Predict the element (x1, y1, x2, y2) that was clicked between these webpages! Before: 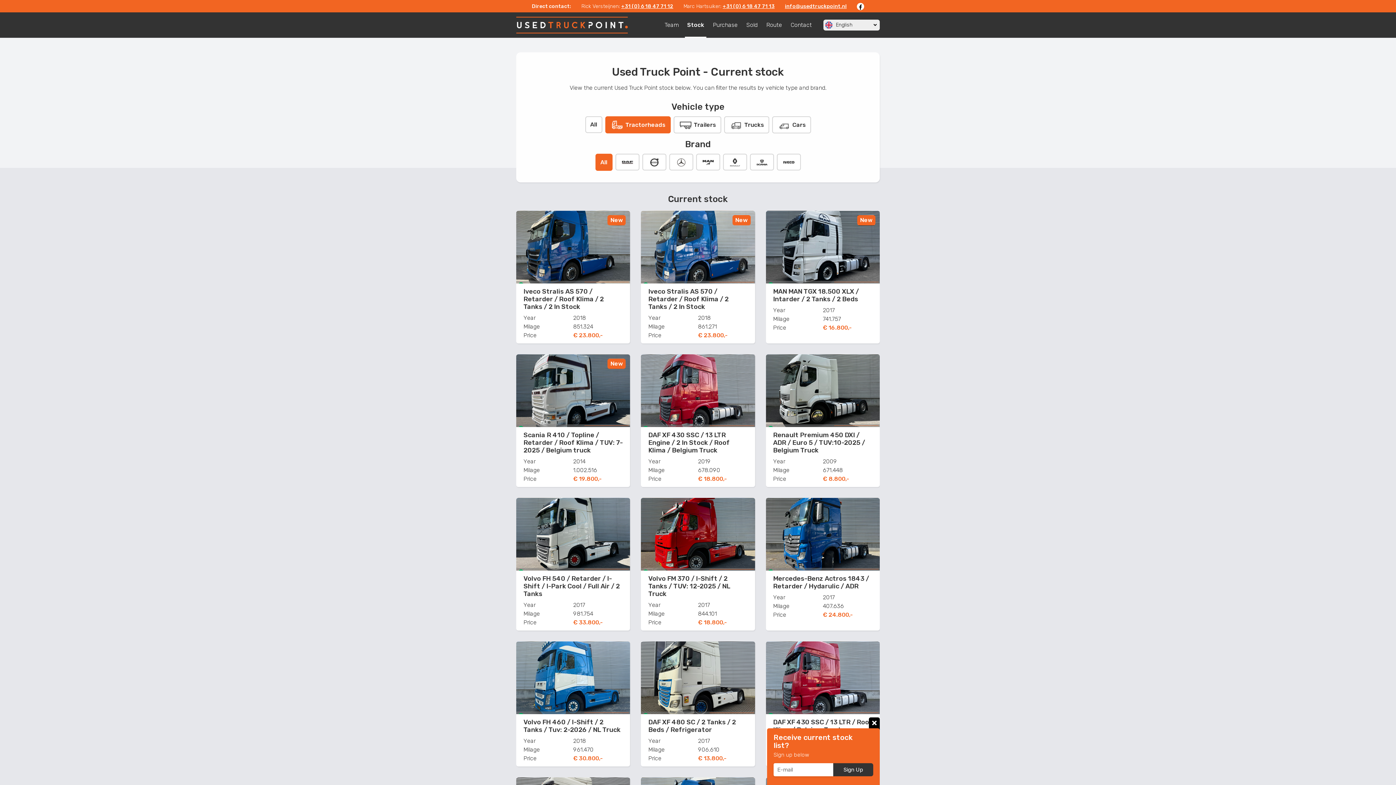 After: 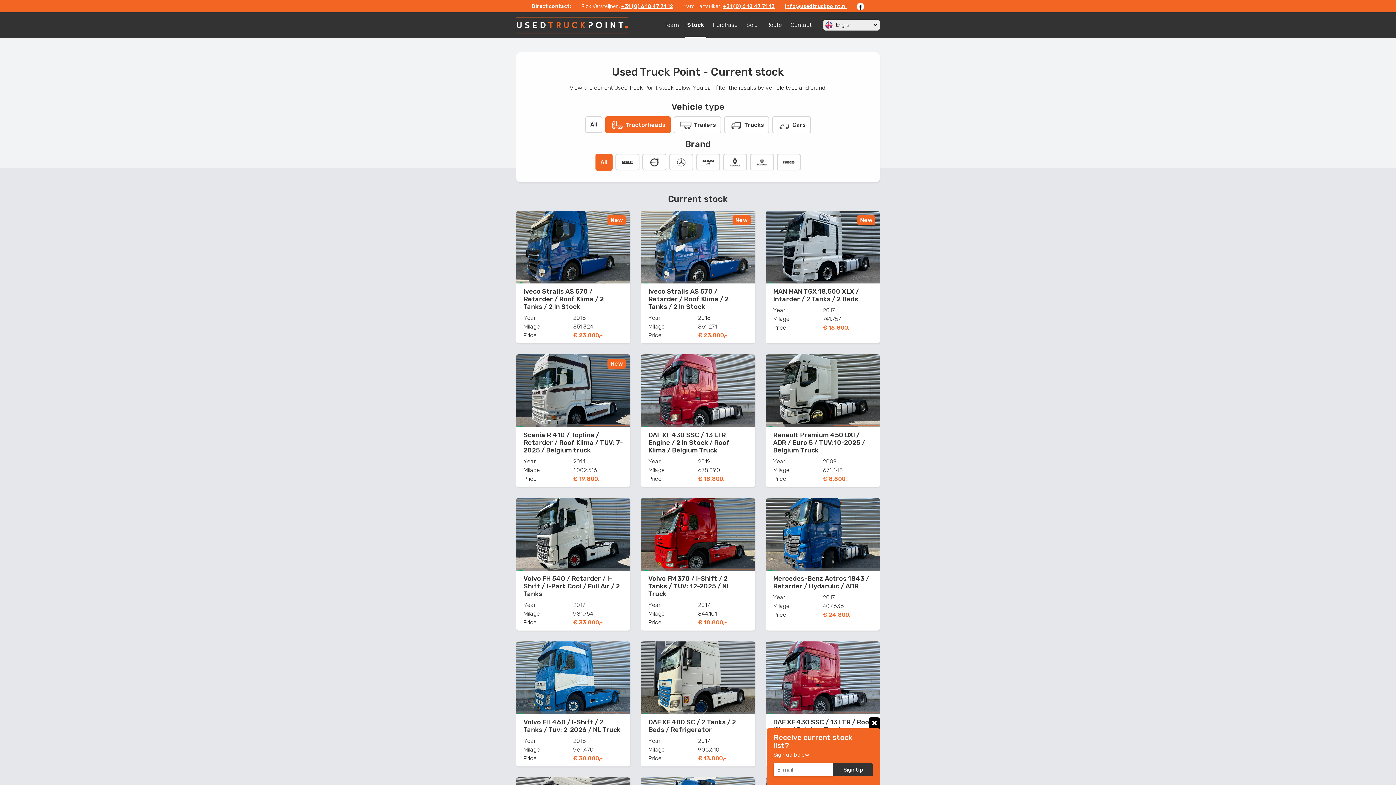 Action: bbox: (857, 3, 864, 10)